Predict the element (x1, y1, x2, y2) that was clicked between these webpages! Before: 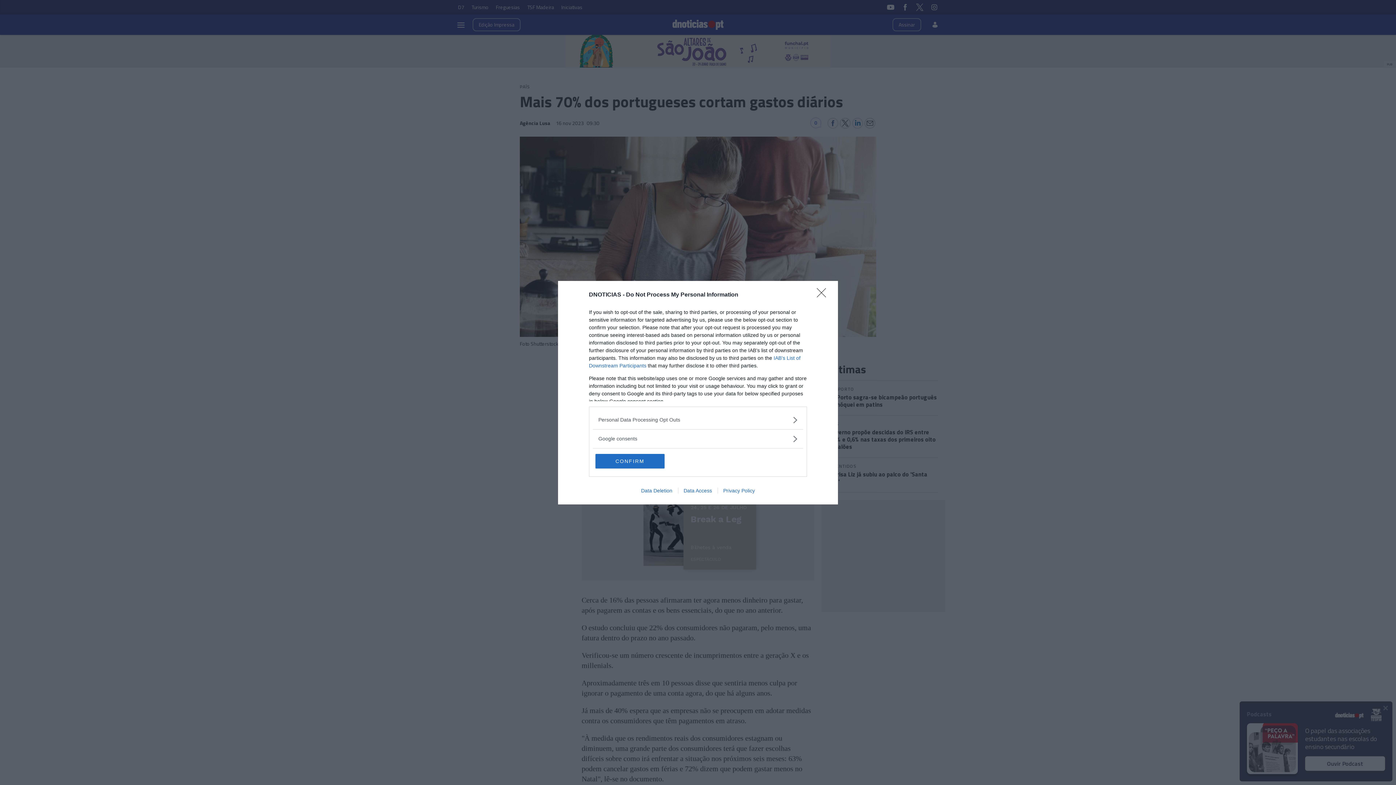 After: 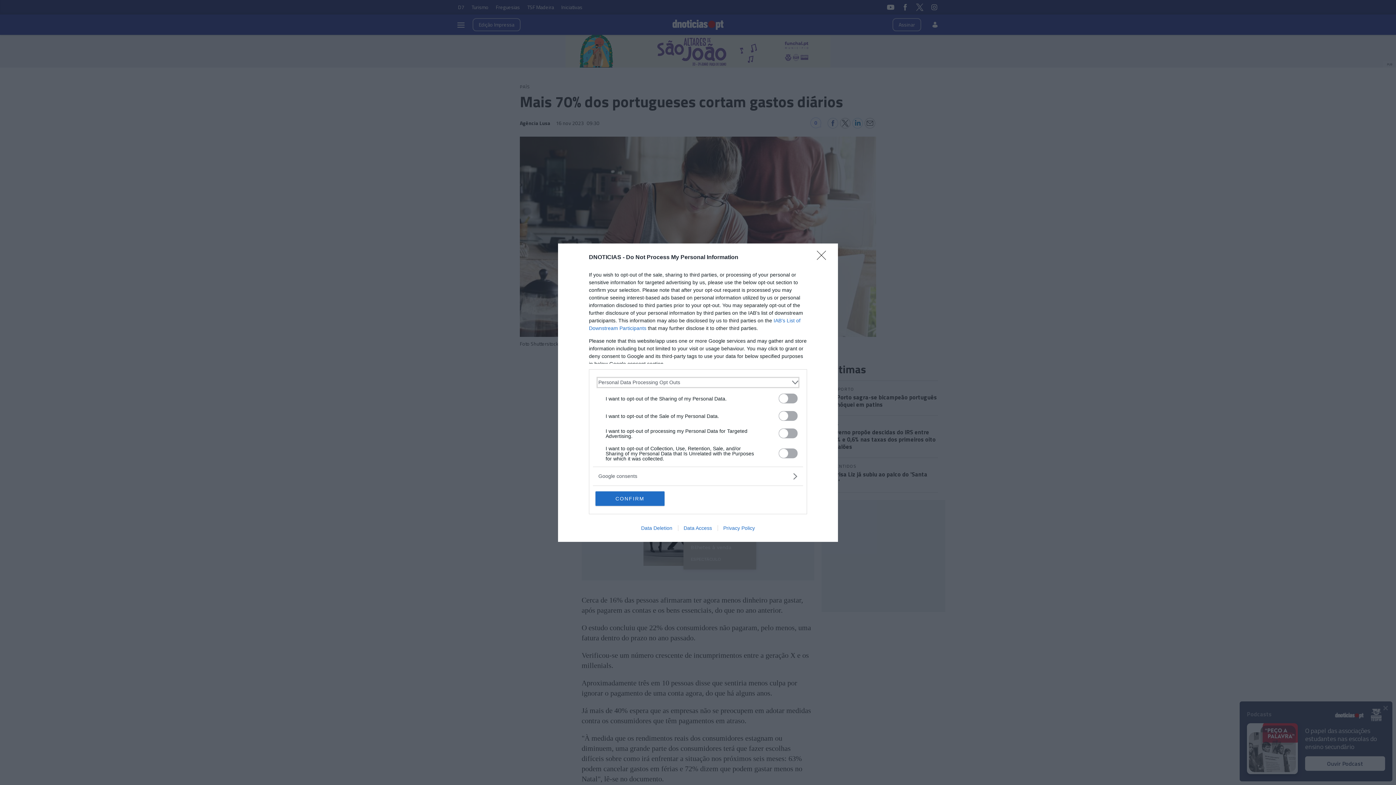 Action: bbox: (598, 416, 797, 423) label: Opt-Outs